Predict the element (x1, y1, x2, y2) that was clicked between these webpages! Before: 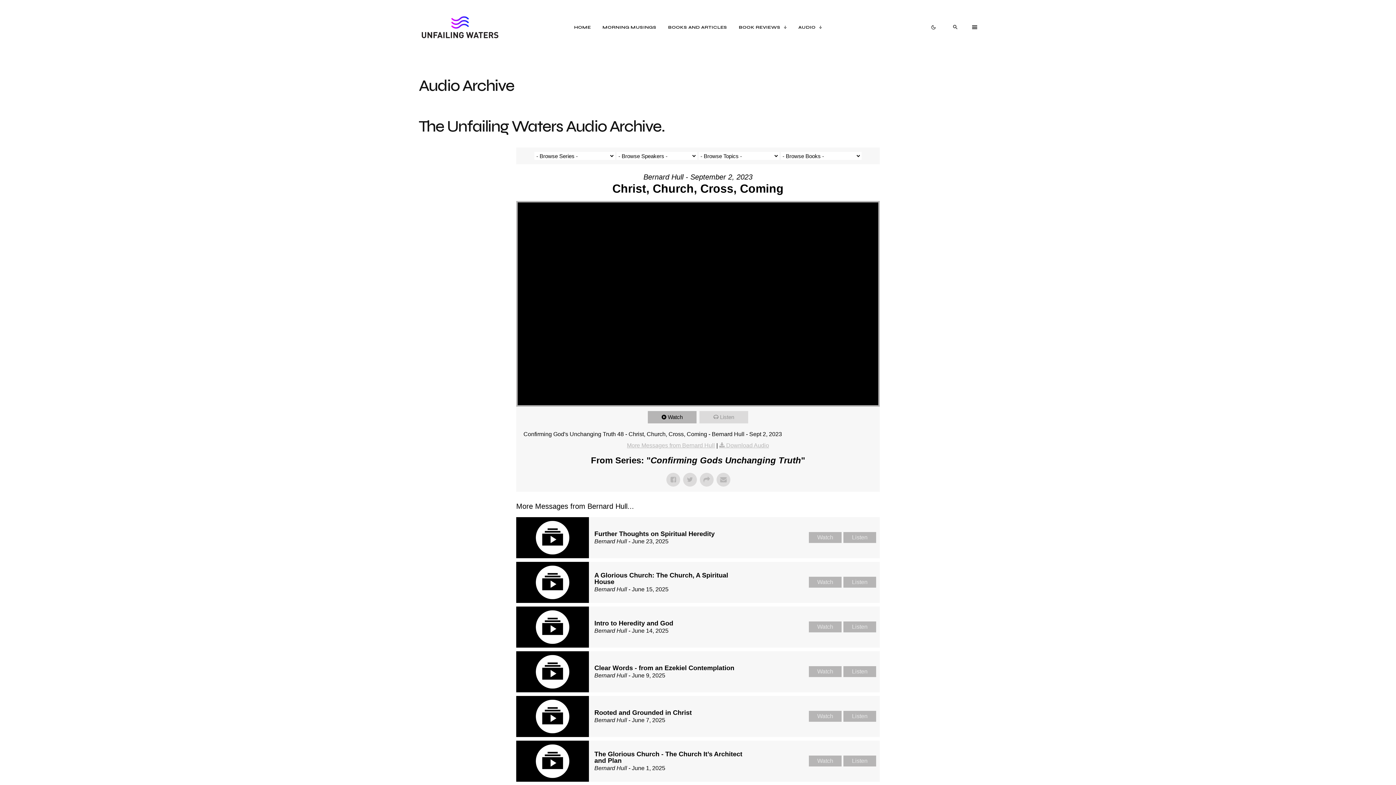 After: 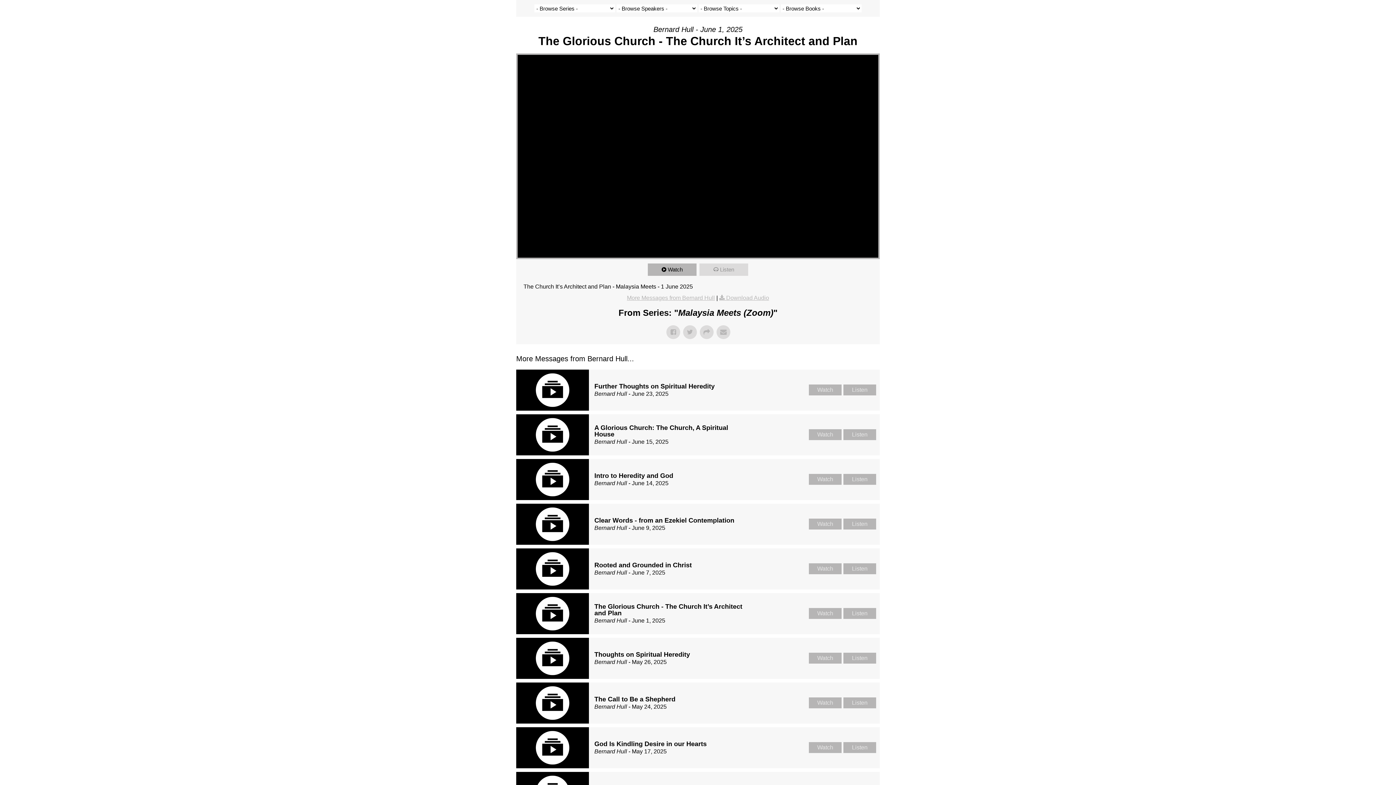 Action: label: Watch bbox: (809, 756, 841, 766)